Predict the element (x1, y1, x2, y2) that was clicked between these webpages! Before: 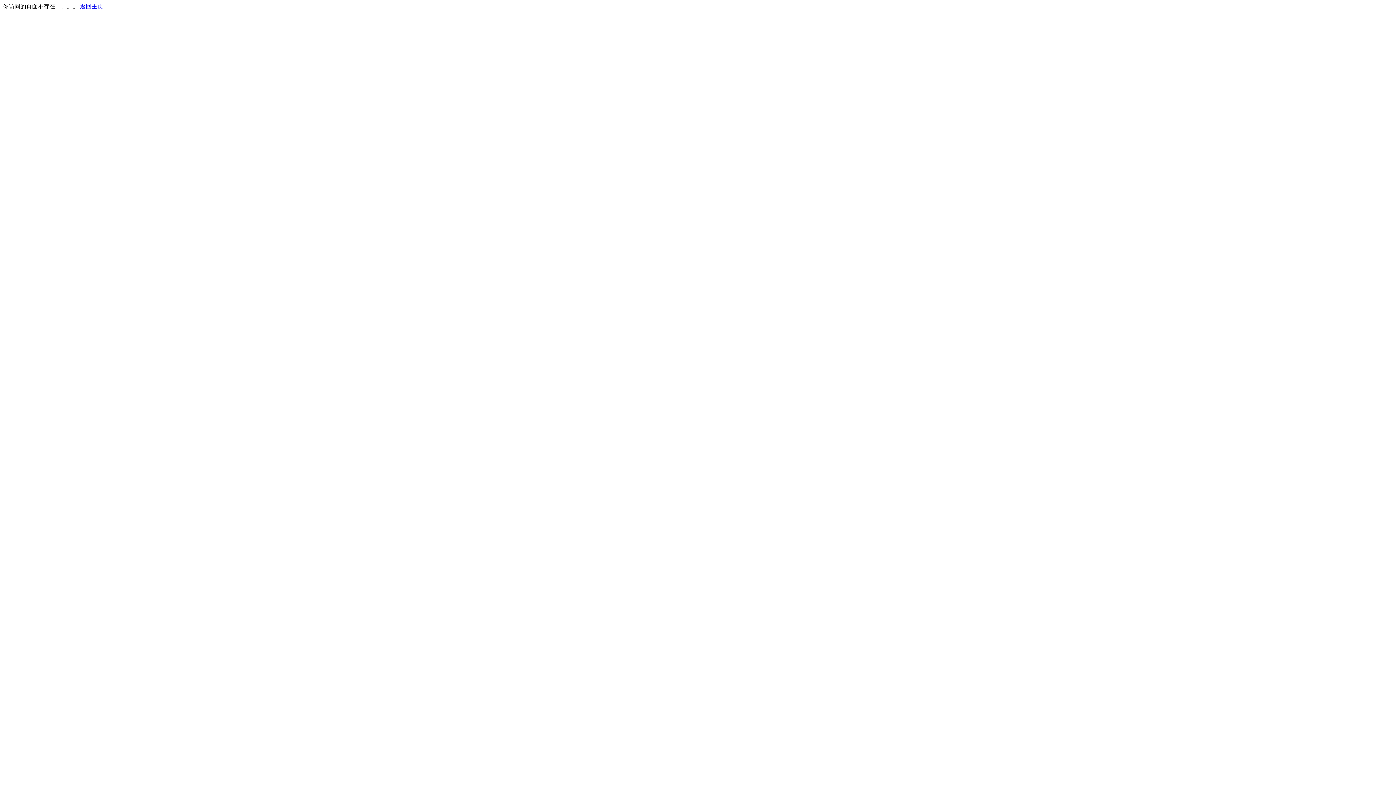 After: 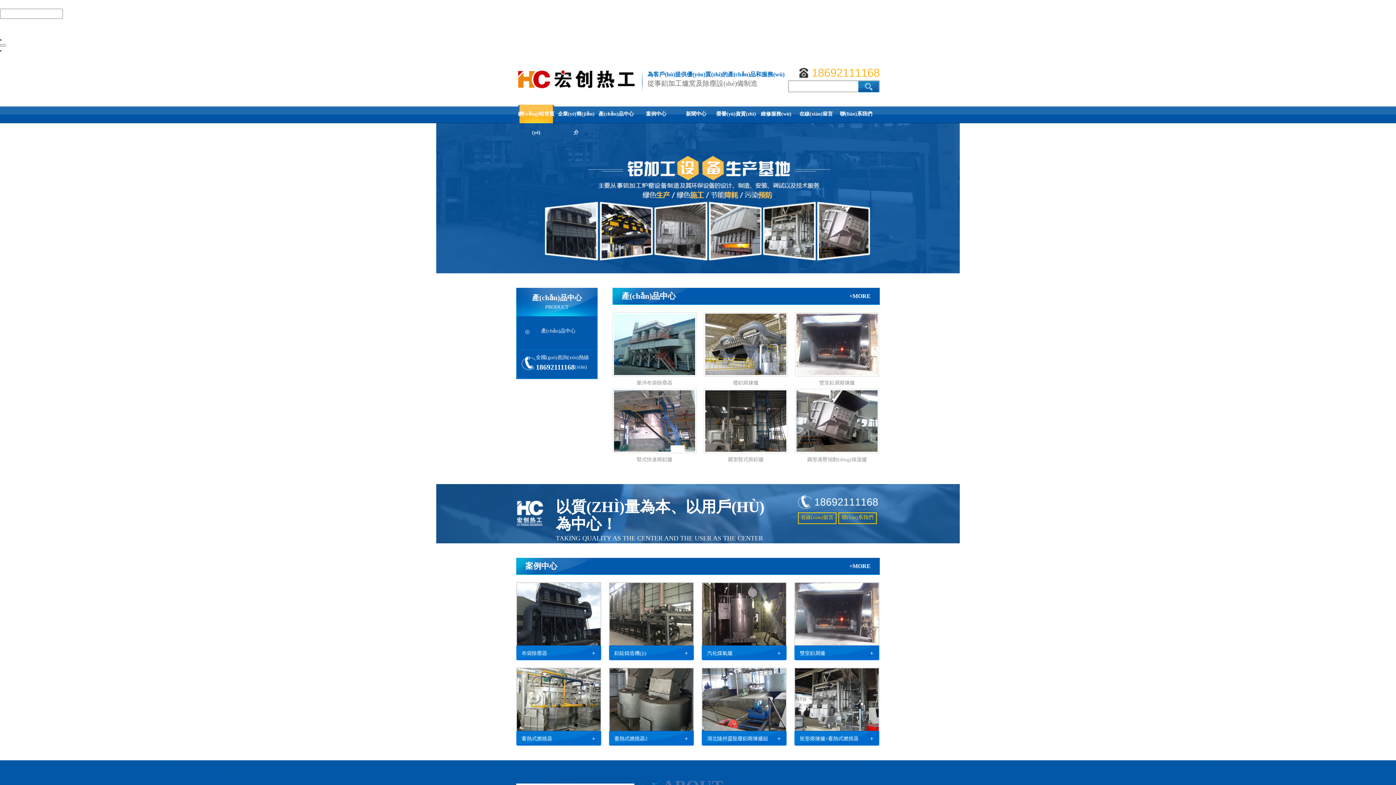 Action: label: 返回主页 bbox: (80, 3, 103, 9)